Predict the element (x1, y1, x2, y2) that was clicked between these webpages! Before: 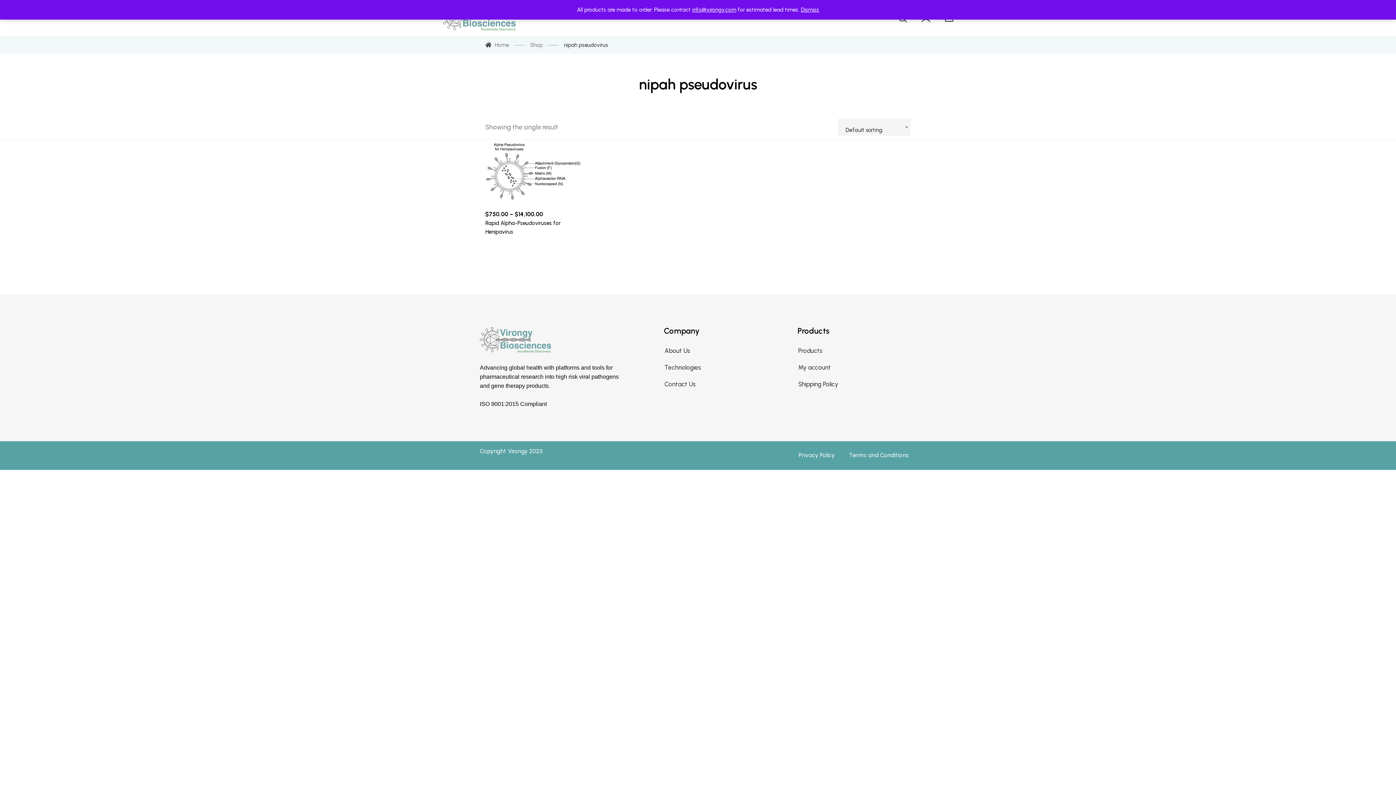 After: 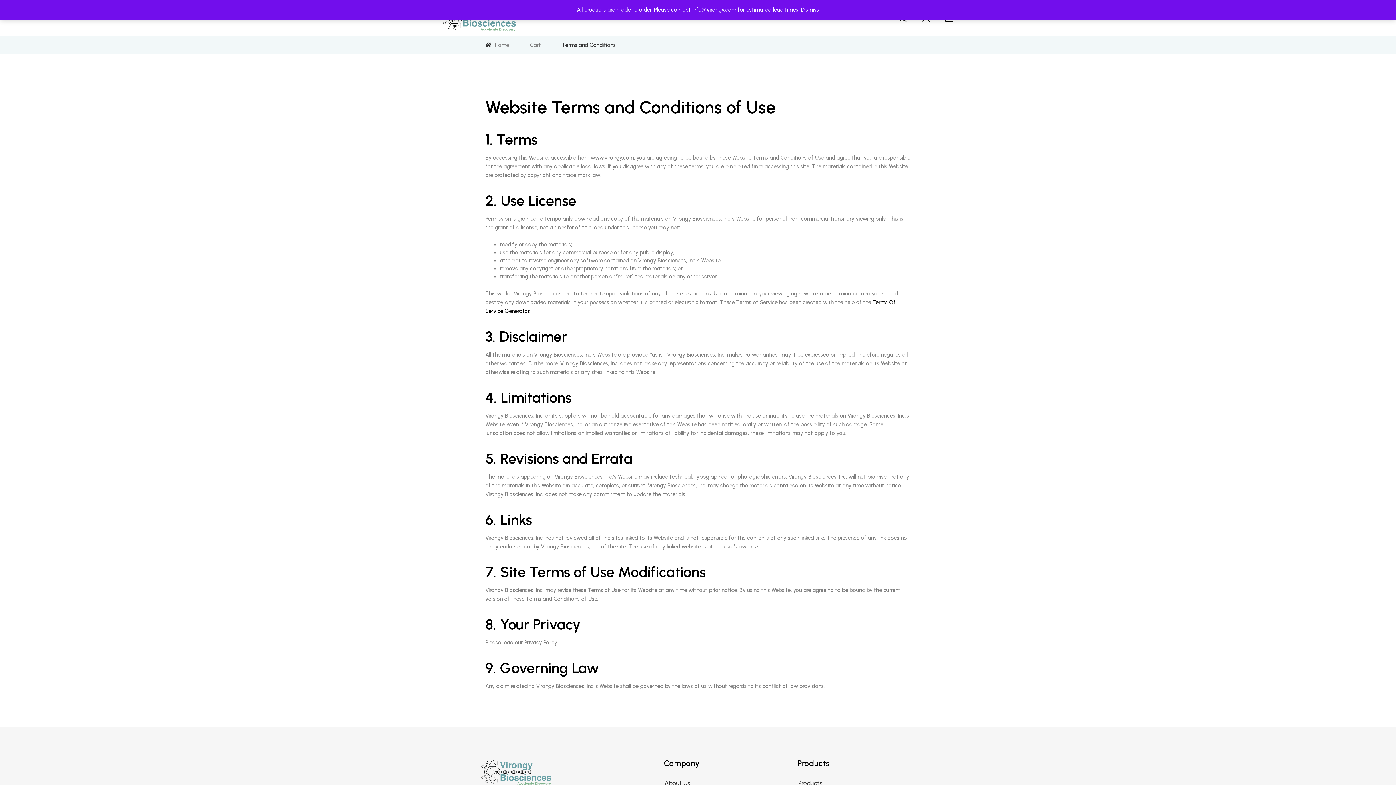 Action: bbox: (842, 447, 916, 464) label: Terms and Conditions